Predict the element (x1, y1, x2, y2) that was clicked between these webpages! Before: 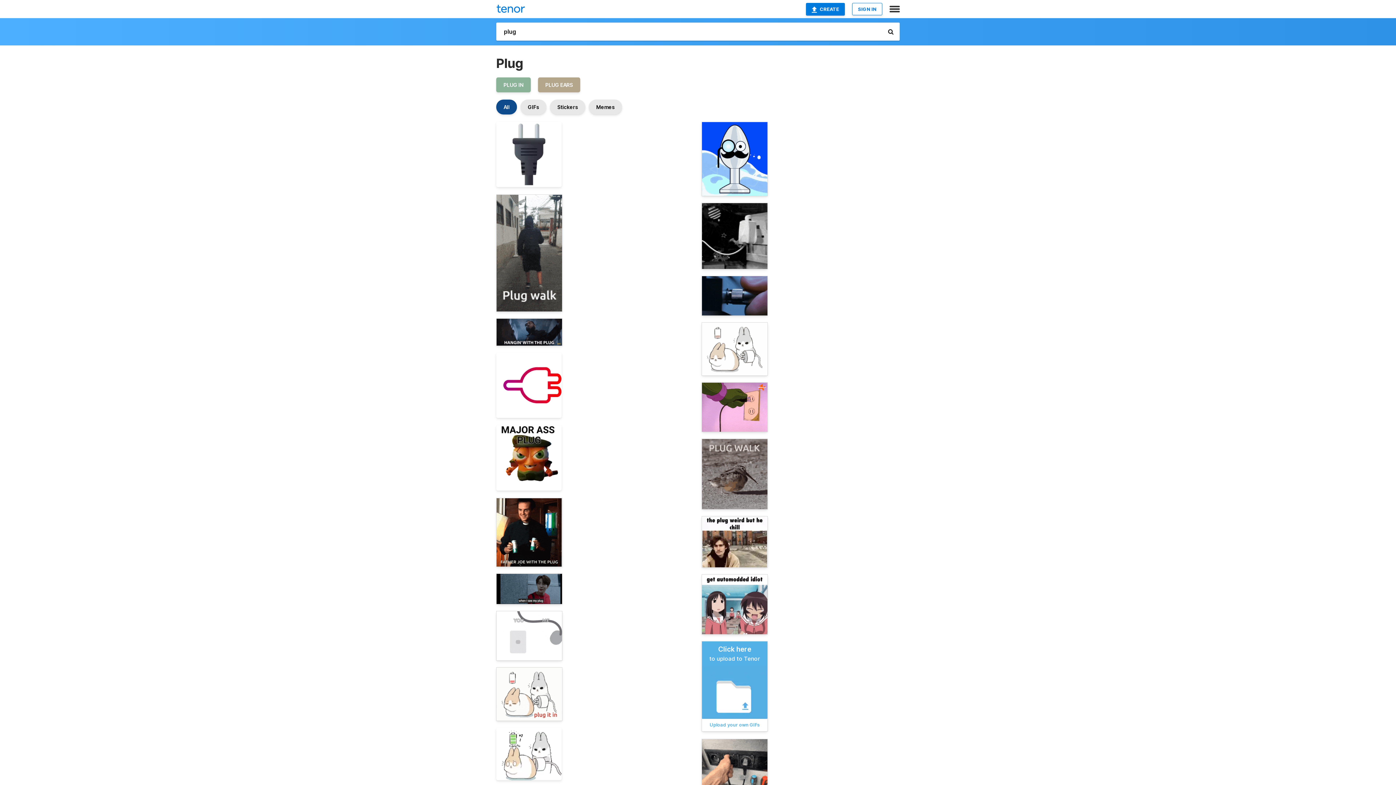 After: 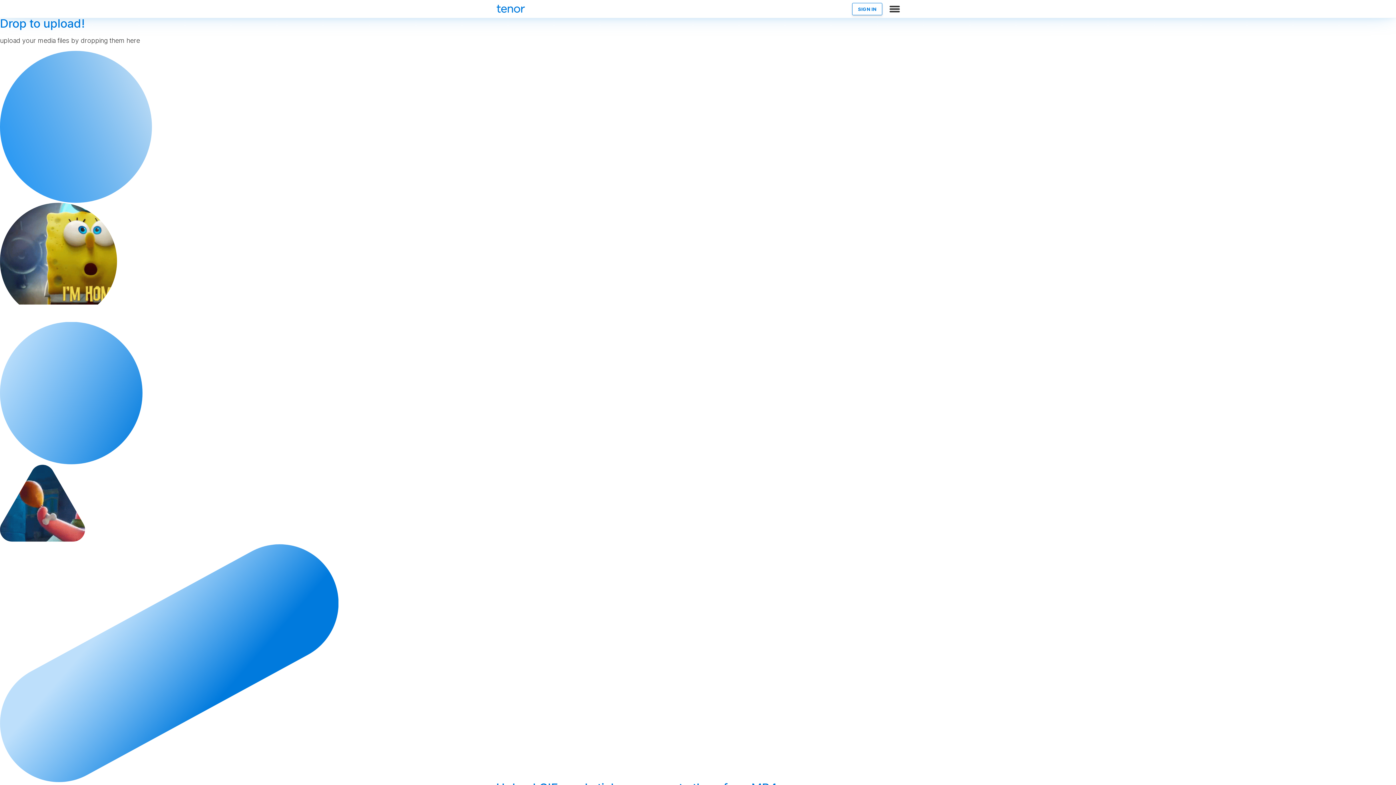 Action: bbox: (806, 2, 845, 15) label: CREATE